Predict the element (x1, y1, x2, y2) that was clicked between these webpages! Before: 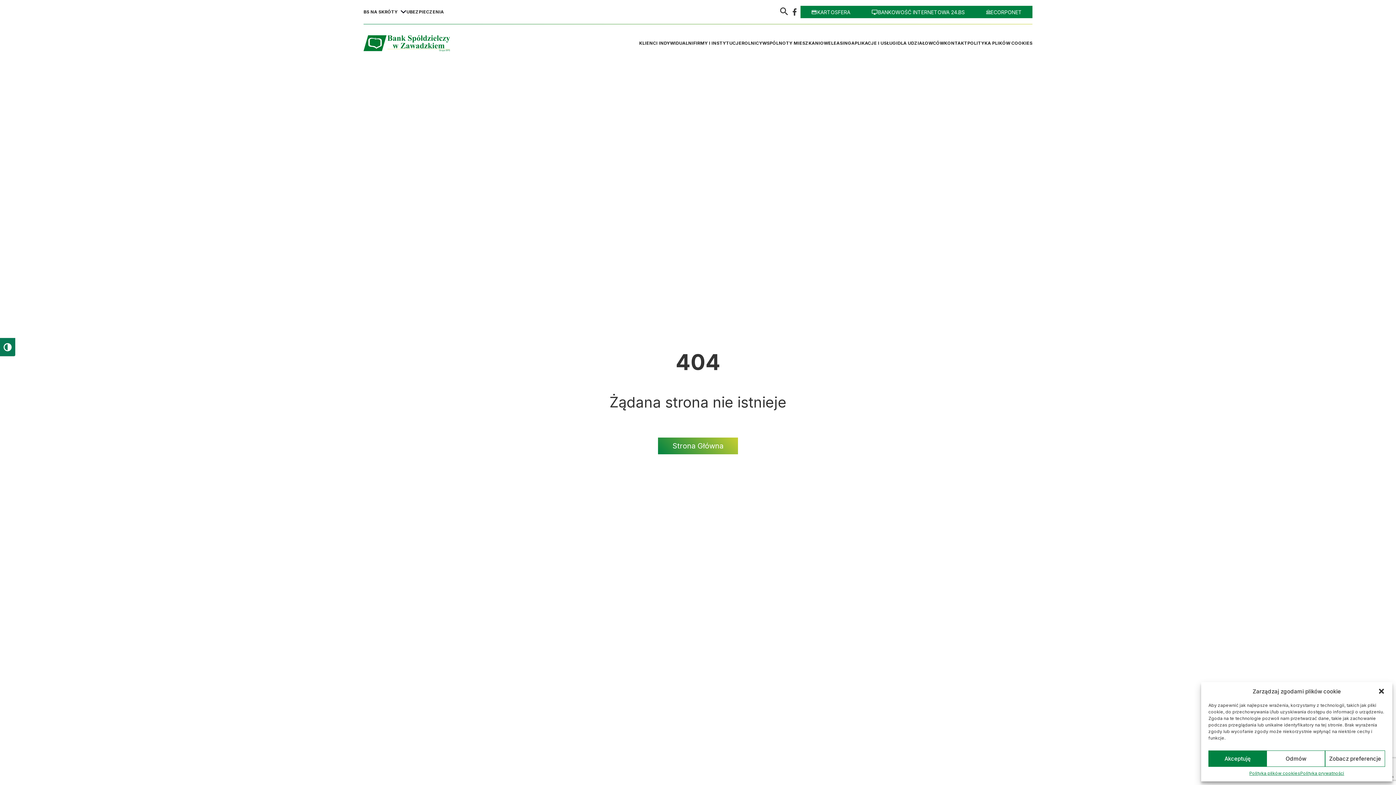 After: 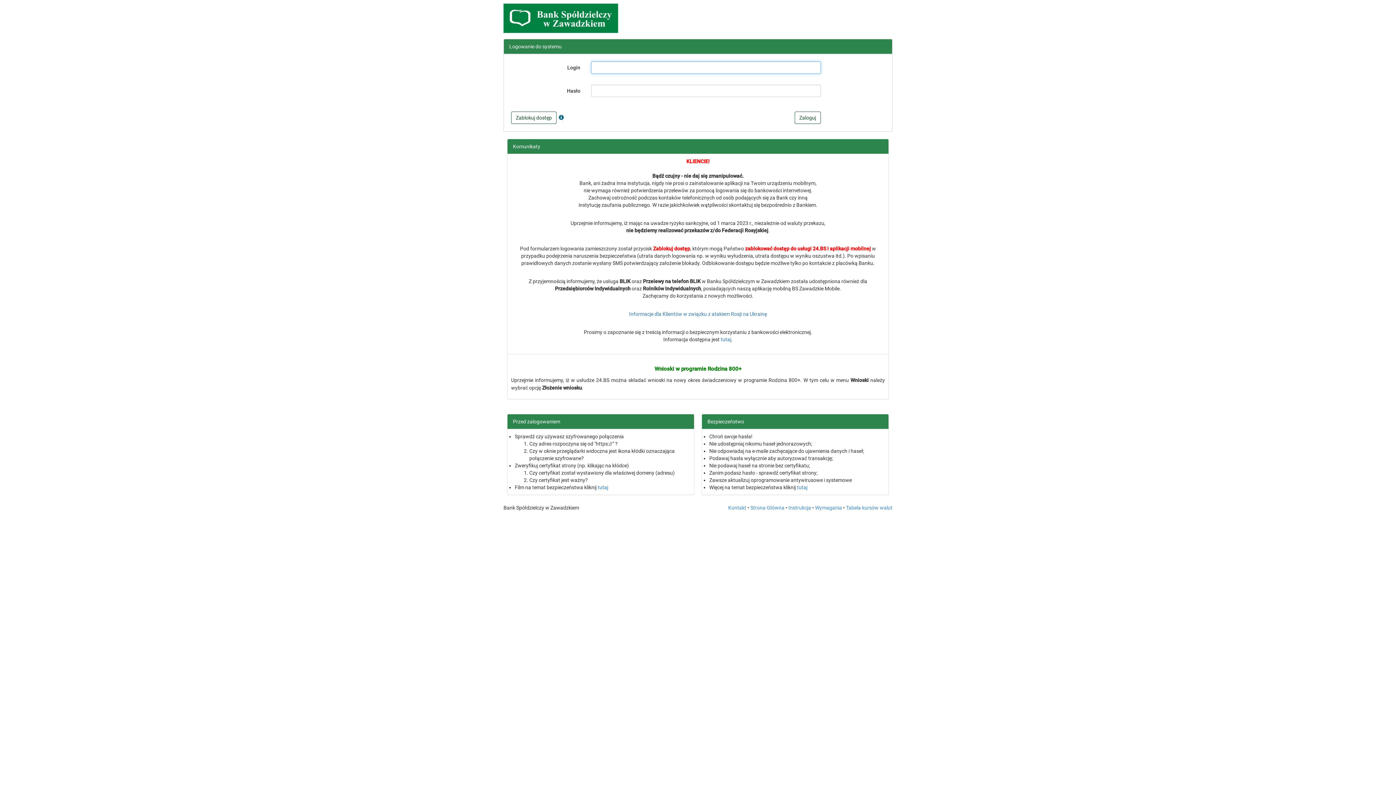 Action: label: BANKOWOŚĆ INTERNETOWA 24.BS bbox: (861, 5, 975, 18)